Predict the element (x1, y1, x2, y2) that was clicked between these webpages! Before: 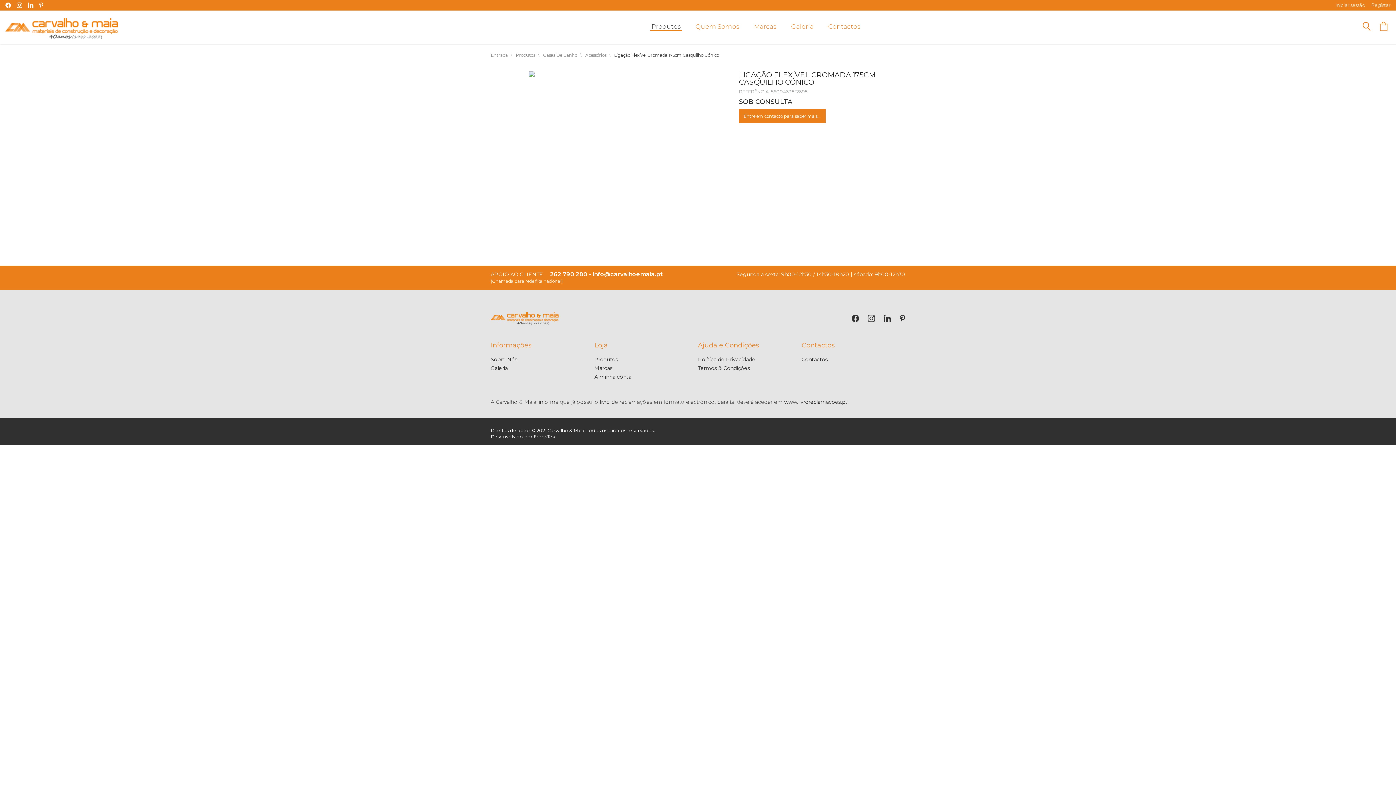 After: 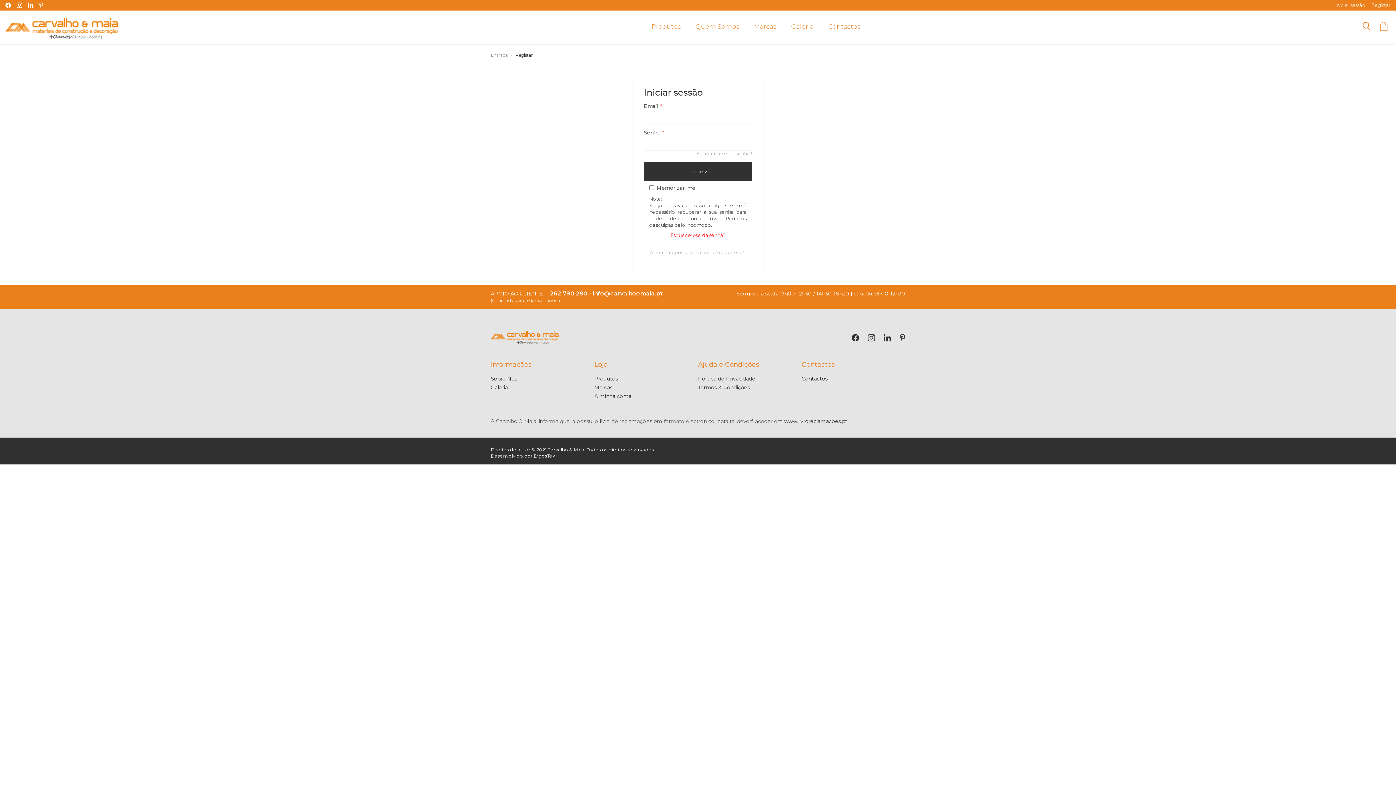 Action: label: A minha conta bbox: (594, 373, 631, 380)